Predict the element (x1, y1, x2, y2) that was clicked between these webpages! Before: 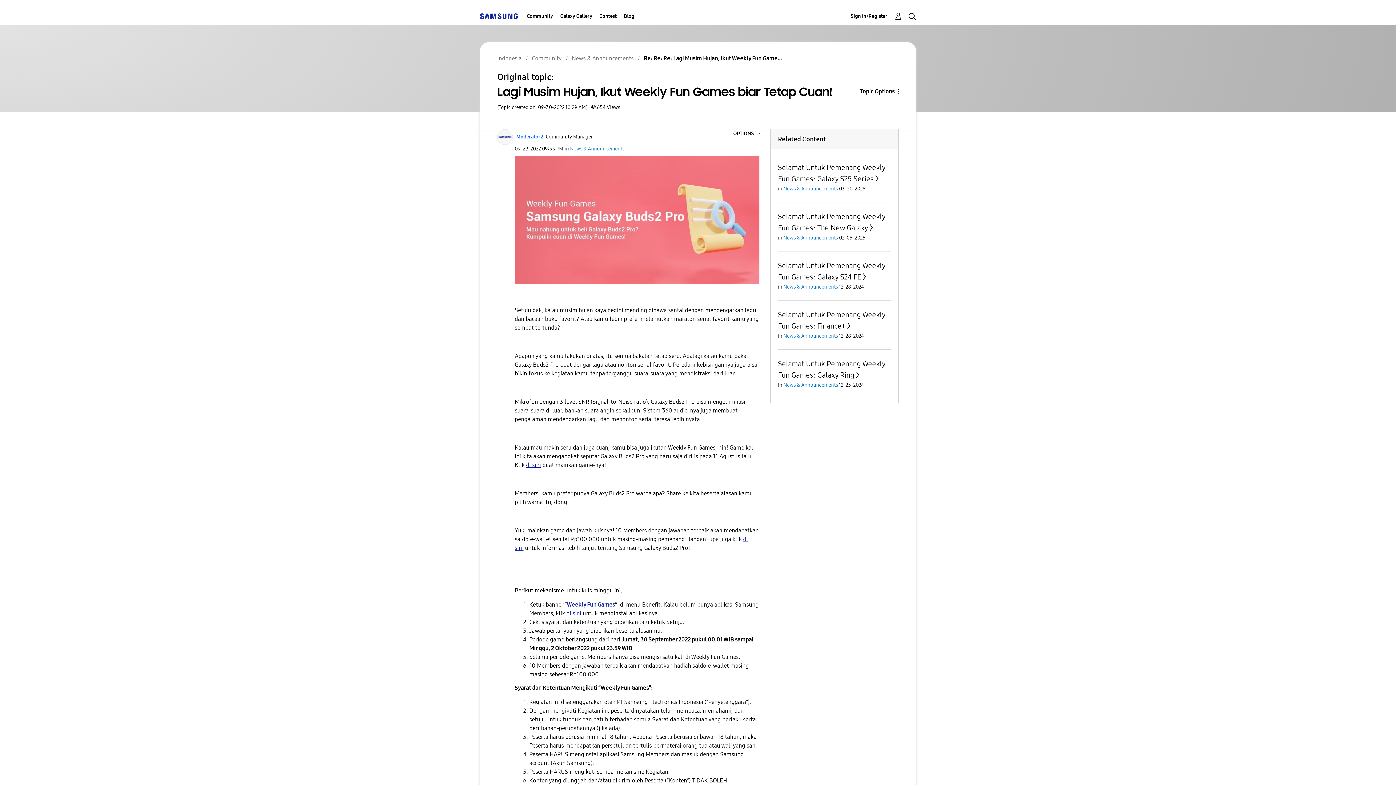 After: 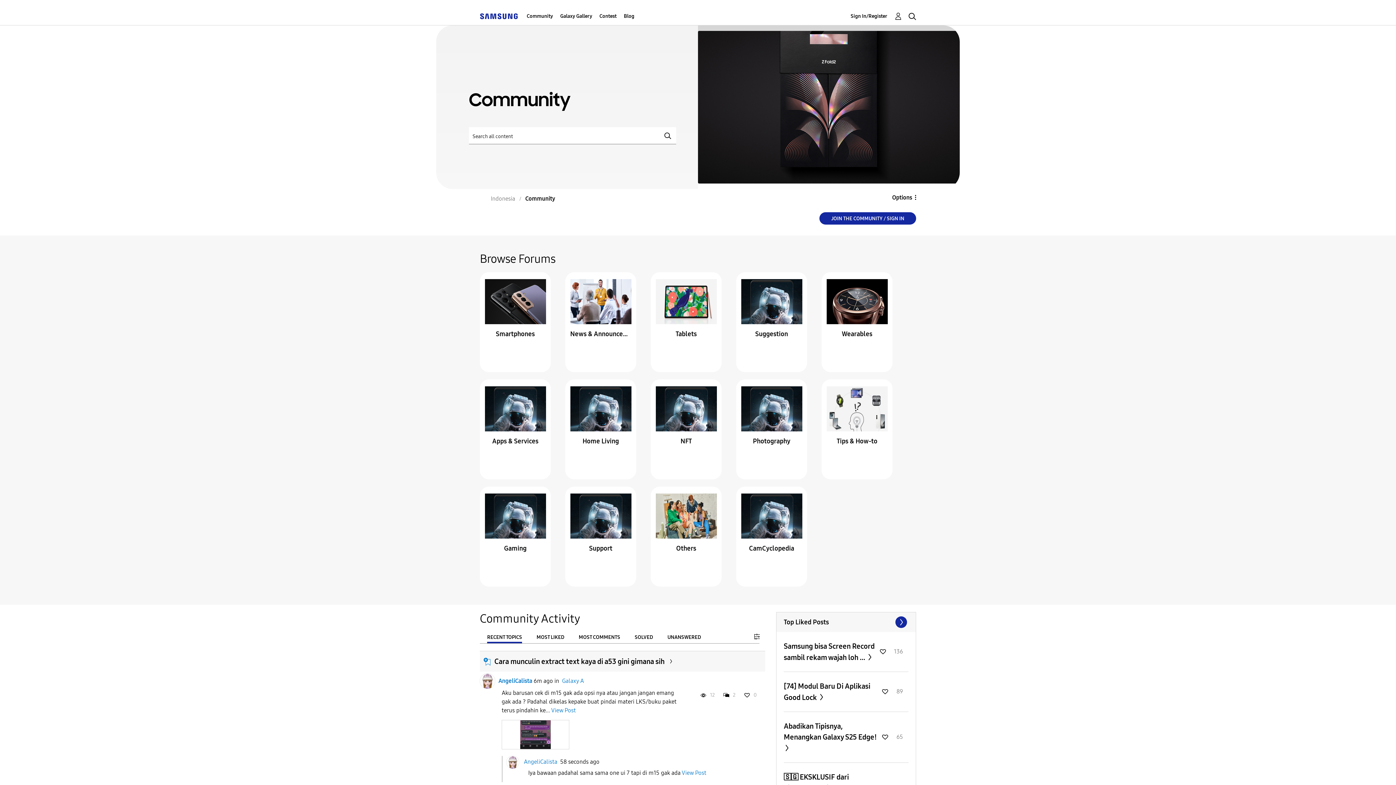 Action: bbox: (532, 54, 561, 61) label: Community